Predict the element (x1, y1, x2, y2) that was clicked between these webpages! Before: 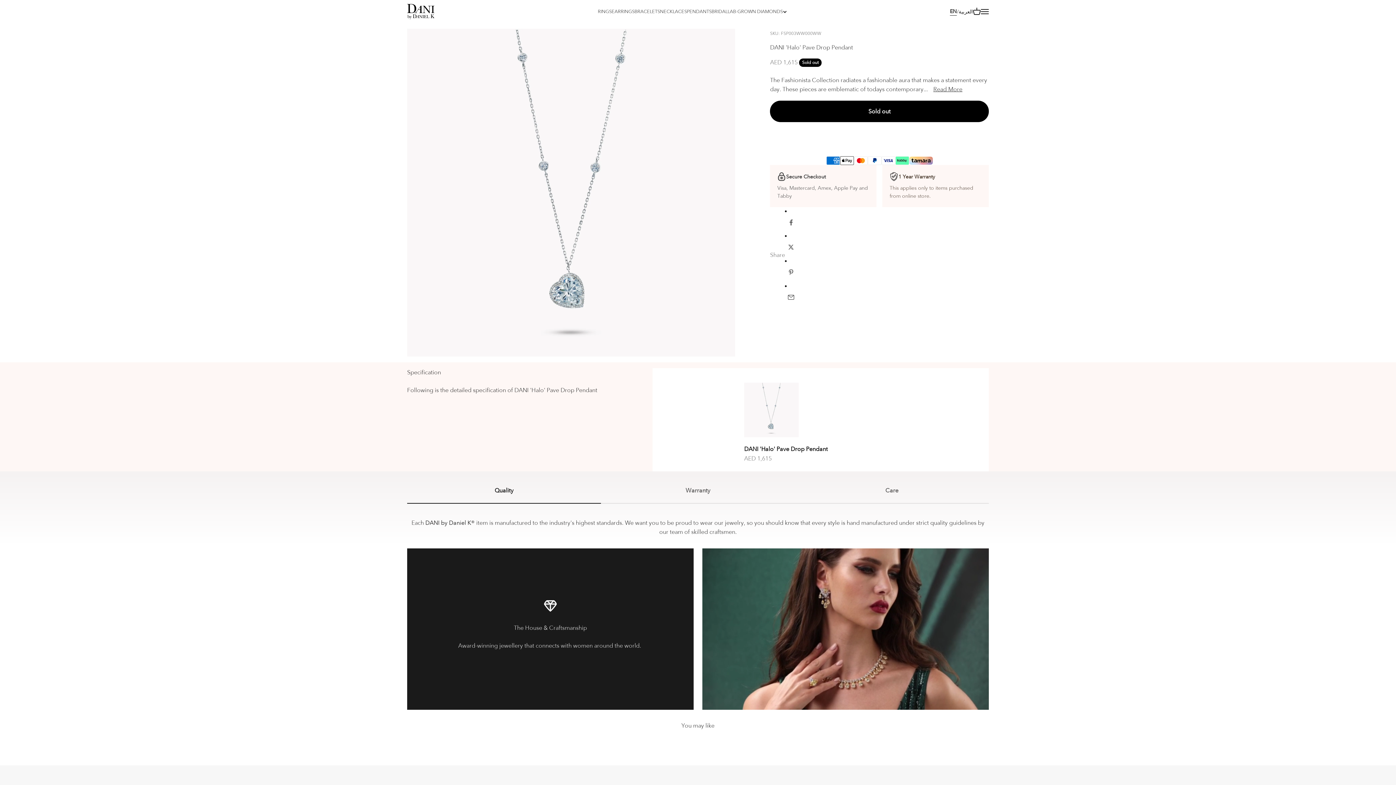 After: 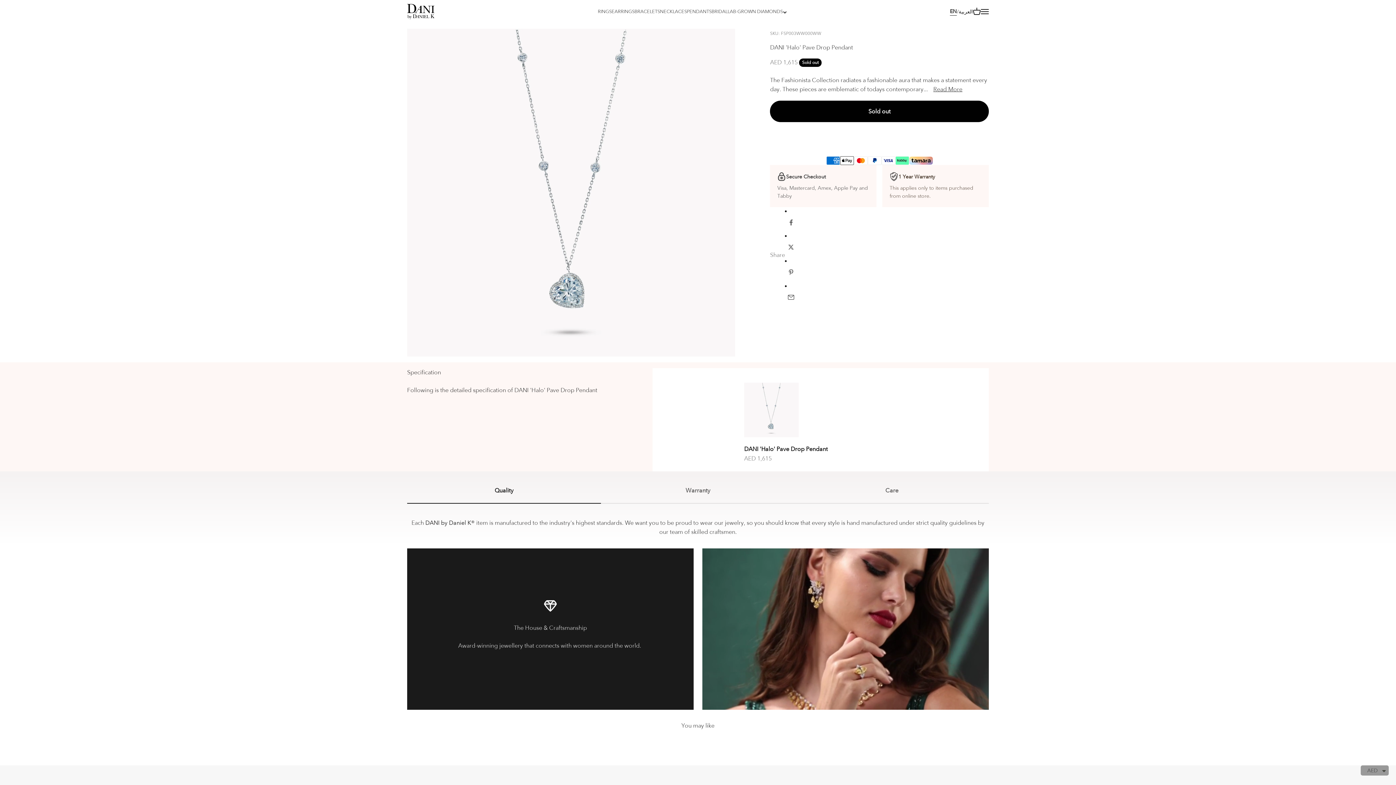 Action: label: DANI 'Halo' Pave Drop Pendant bbox: (744, 444, 828, 453)